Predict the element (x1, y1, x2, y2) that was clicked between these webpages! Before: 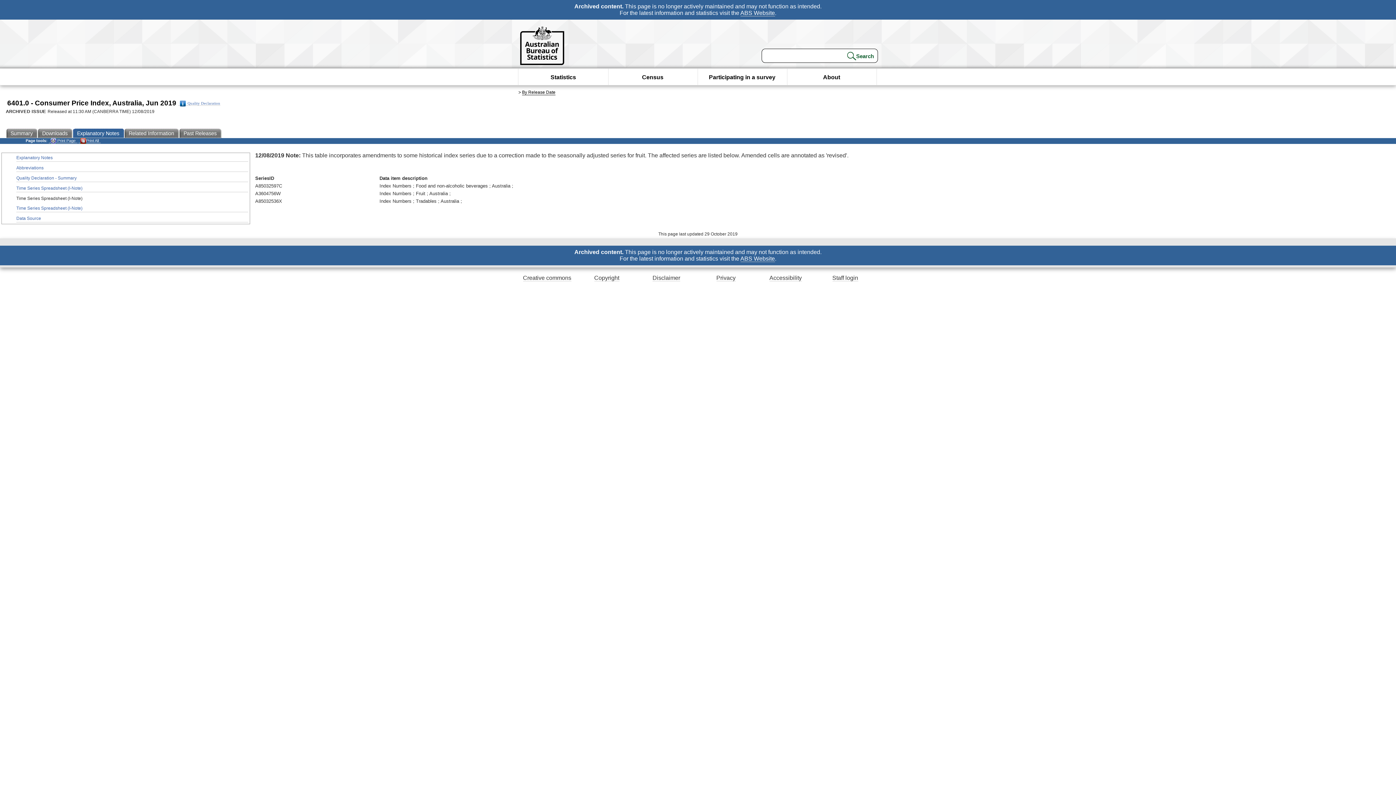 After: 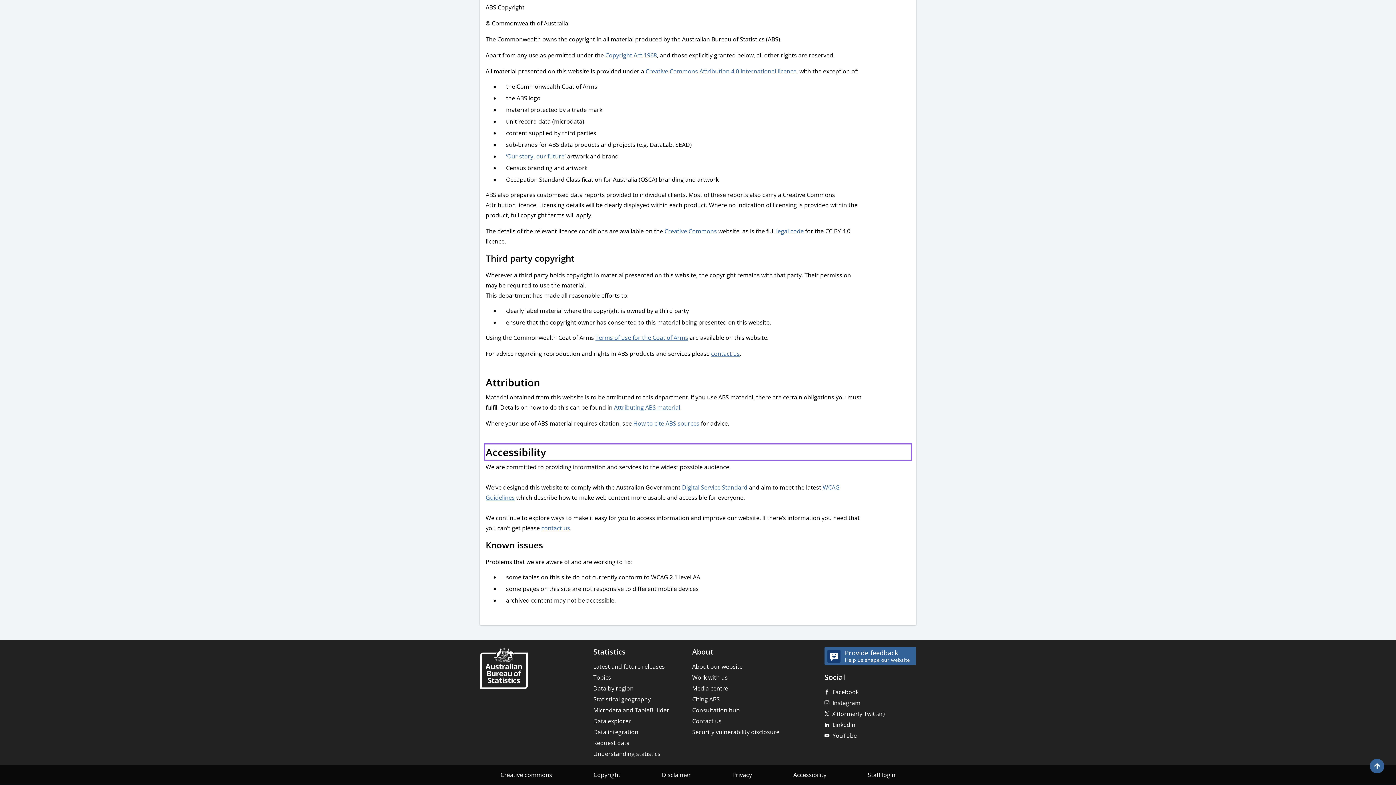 Action: bbox: (769, 274, 802, 281) label: Accessibility